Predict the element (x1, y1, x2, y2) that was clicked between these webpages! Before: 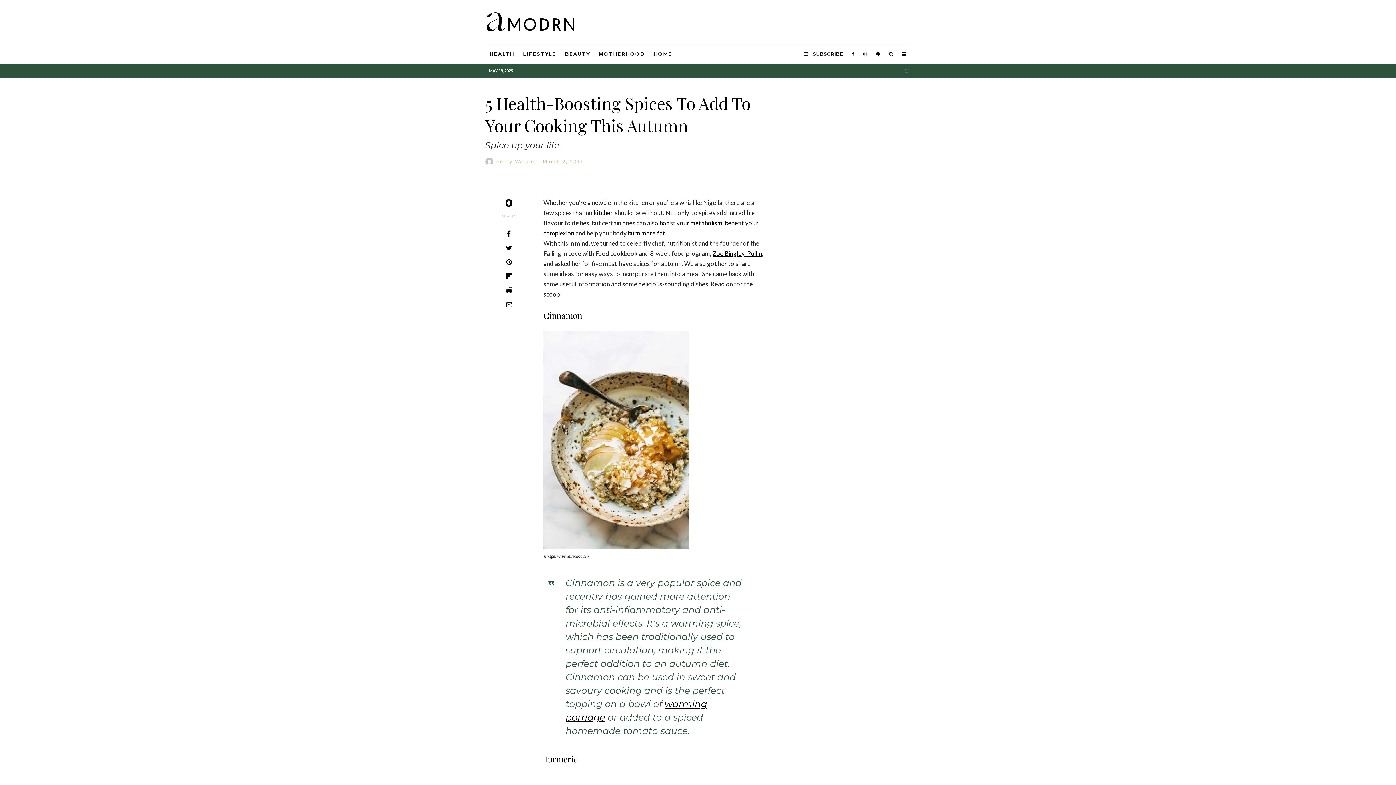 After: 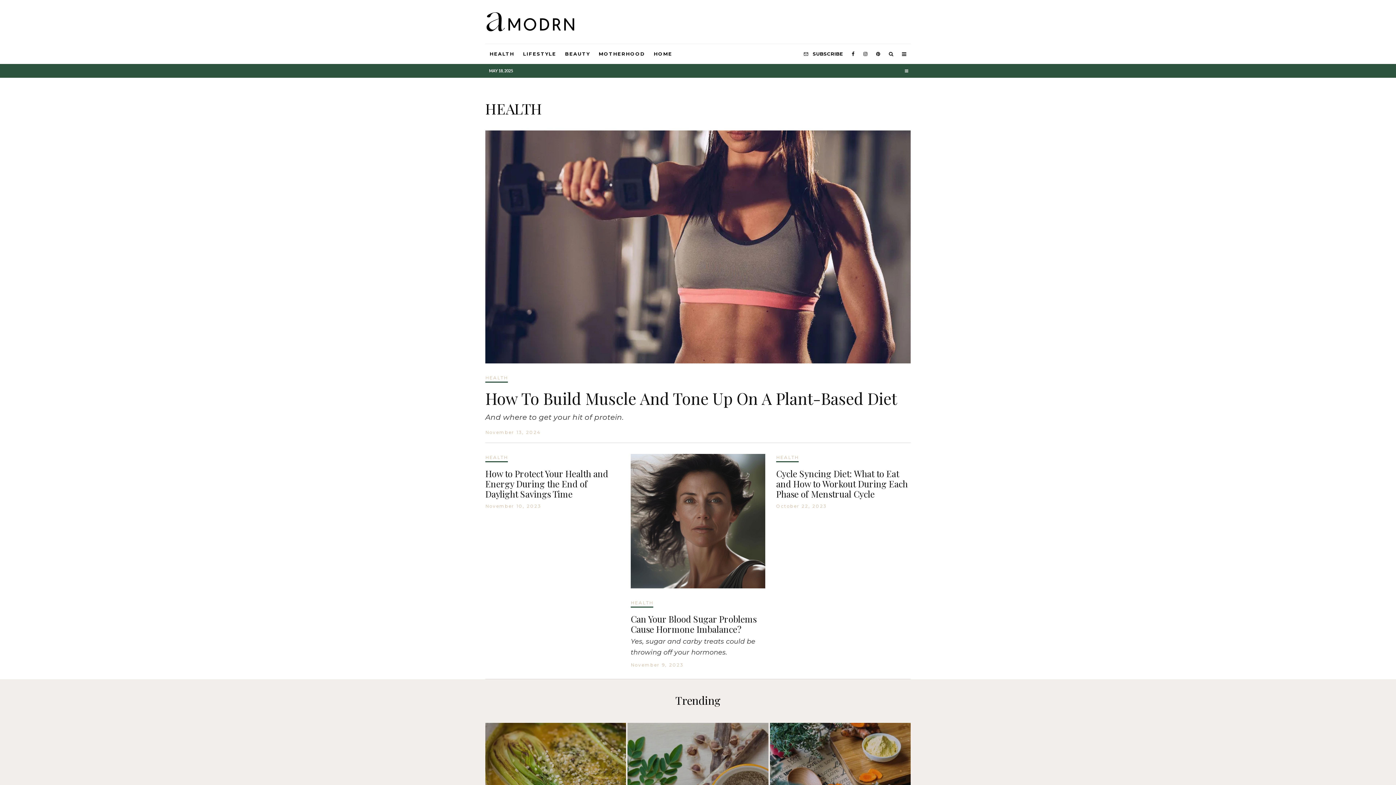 Action: bbox: (485, 44, 518, 64) label: HEALTH